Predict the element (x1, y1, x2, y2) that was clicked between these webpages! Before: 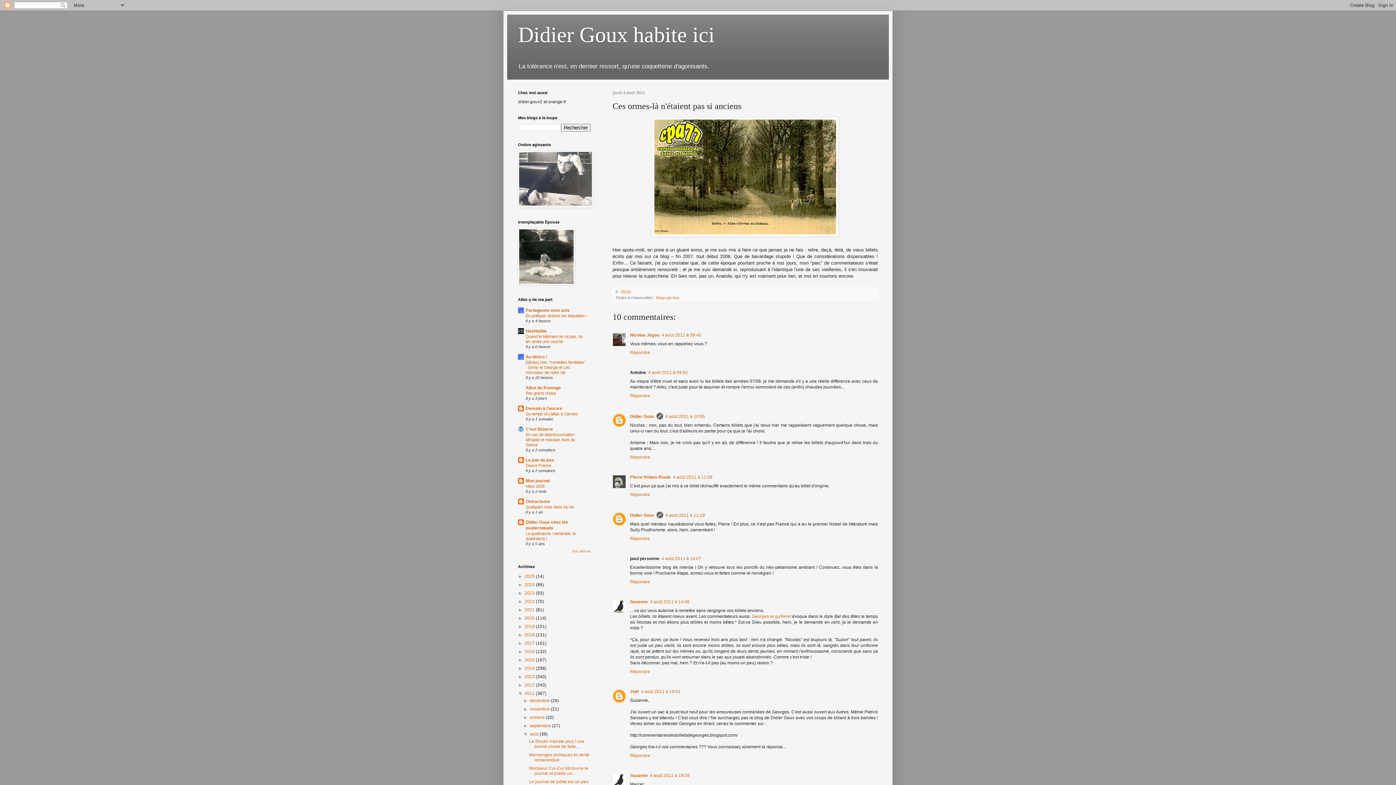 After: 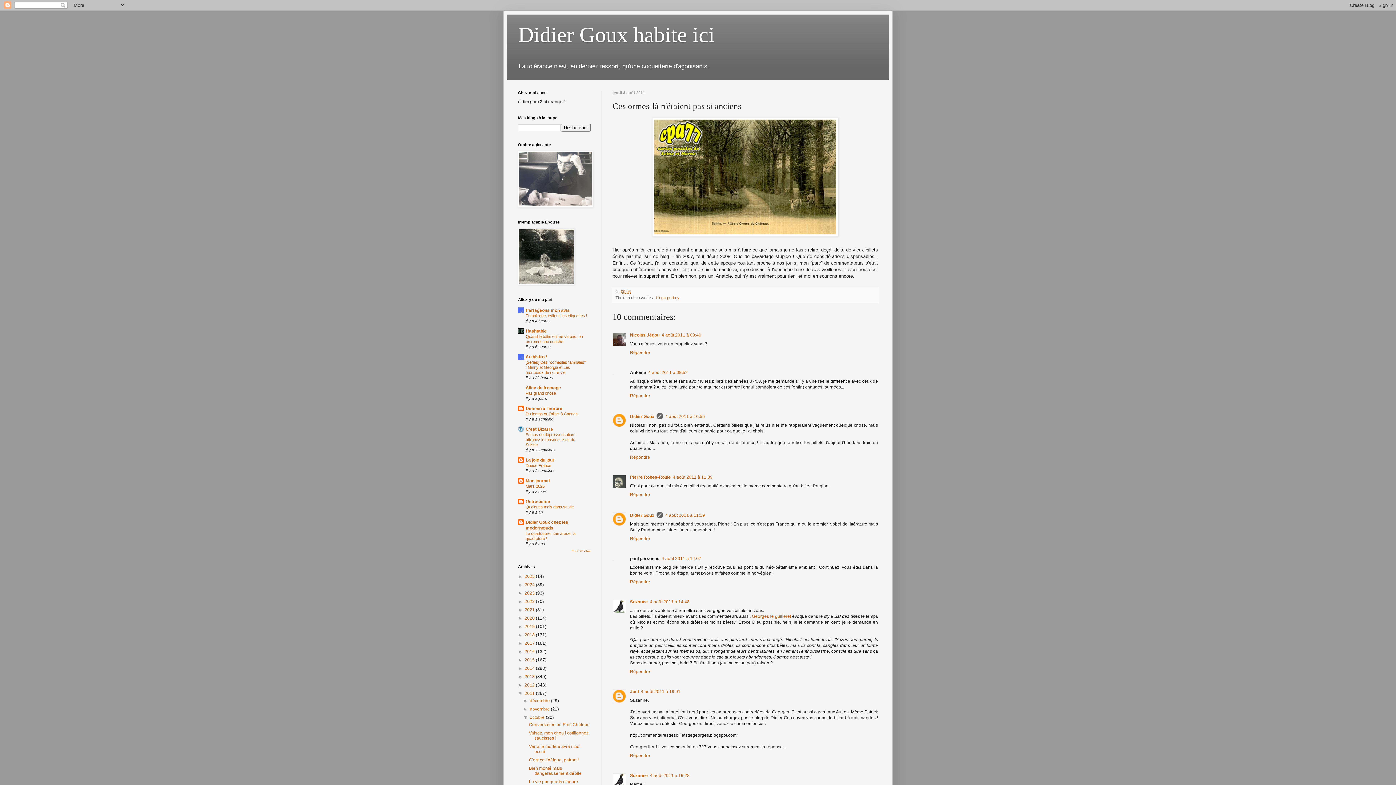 Action: label: ►   bbox: (523, 715, 529, 720)